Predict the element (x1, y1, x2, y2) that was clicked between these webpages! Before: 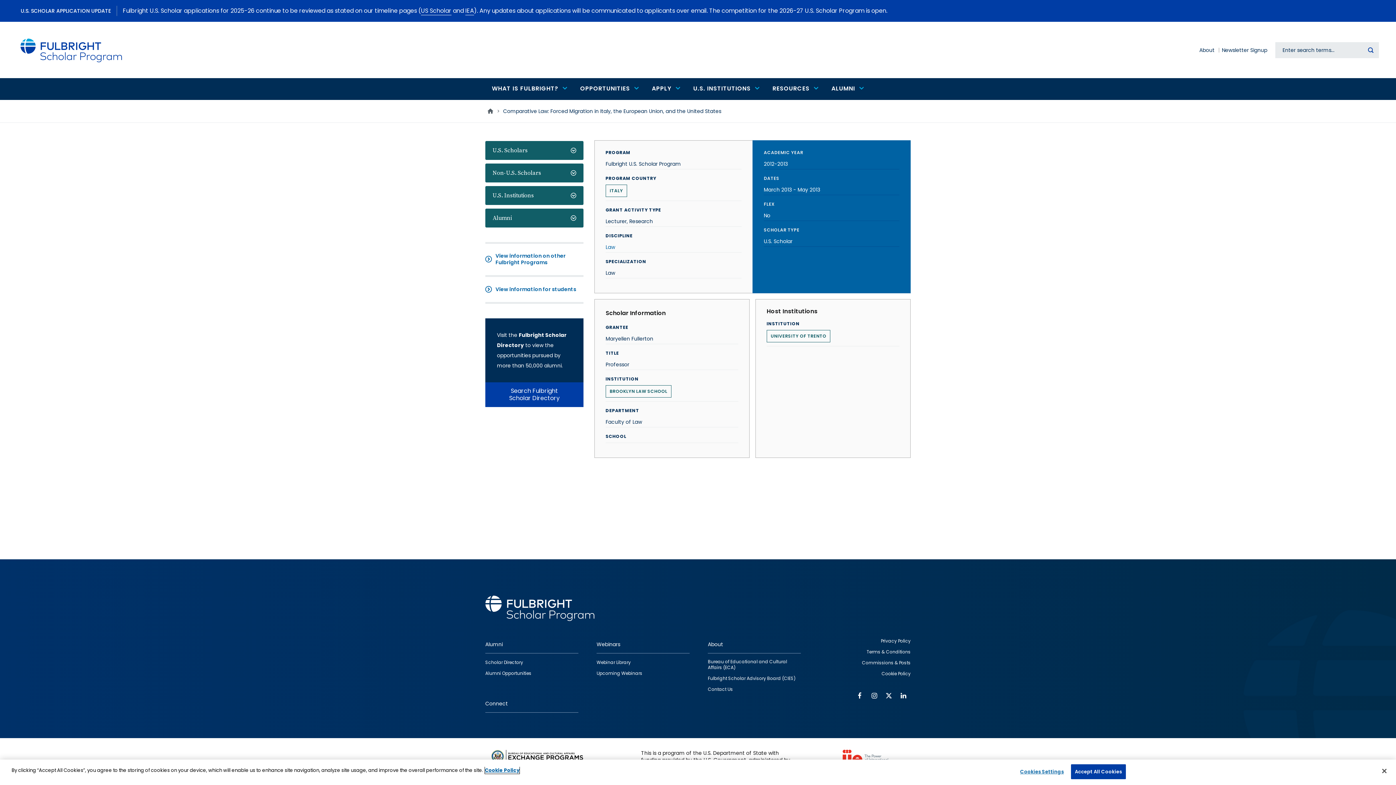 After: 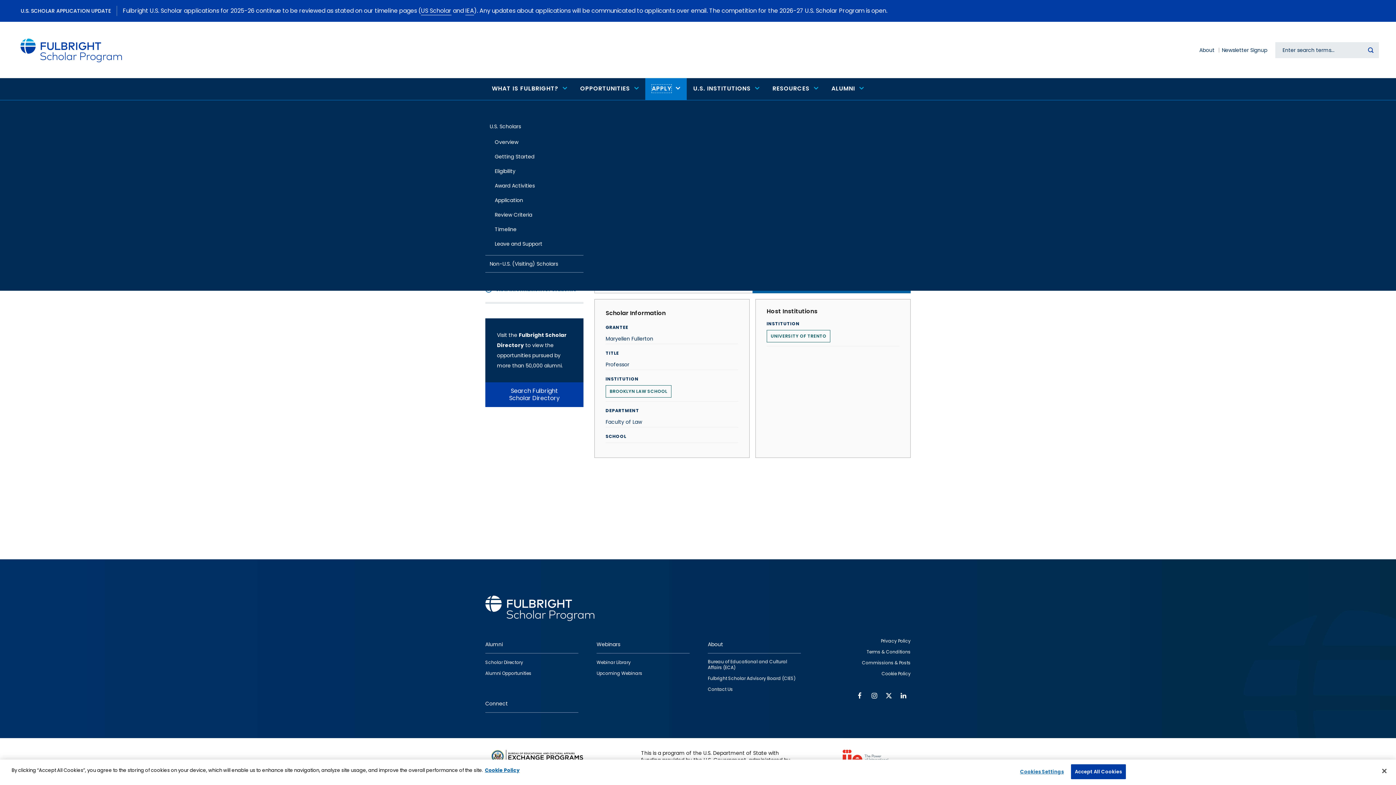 Action: bbox: (645, 78, 686, 100) label: APPLY